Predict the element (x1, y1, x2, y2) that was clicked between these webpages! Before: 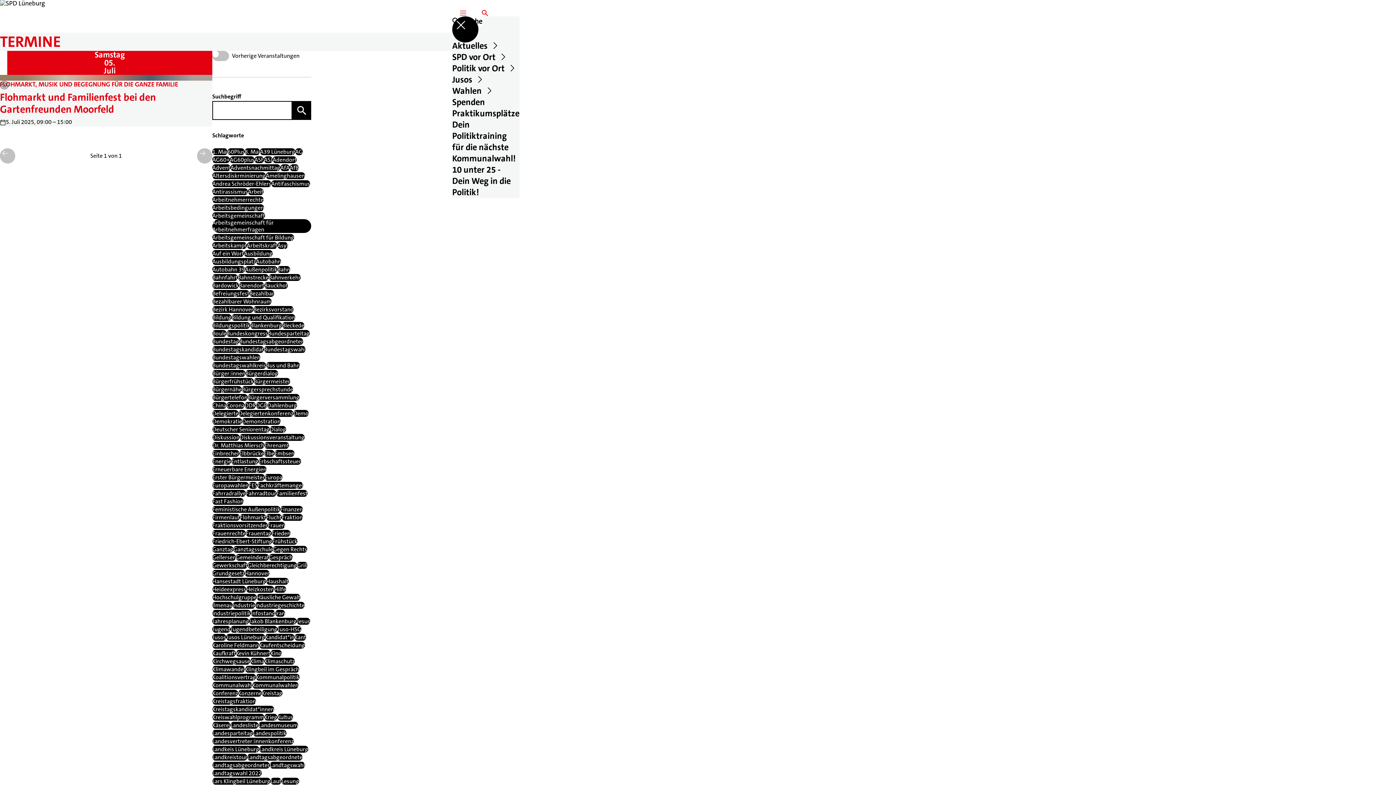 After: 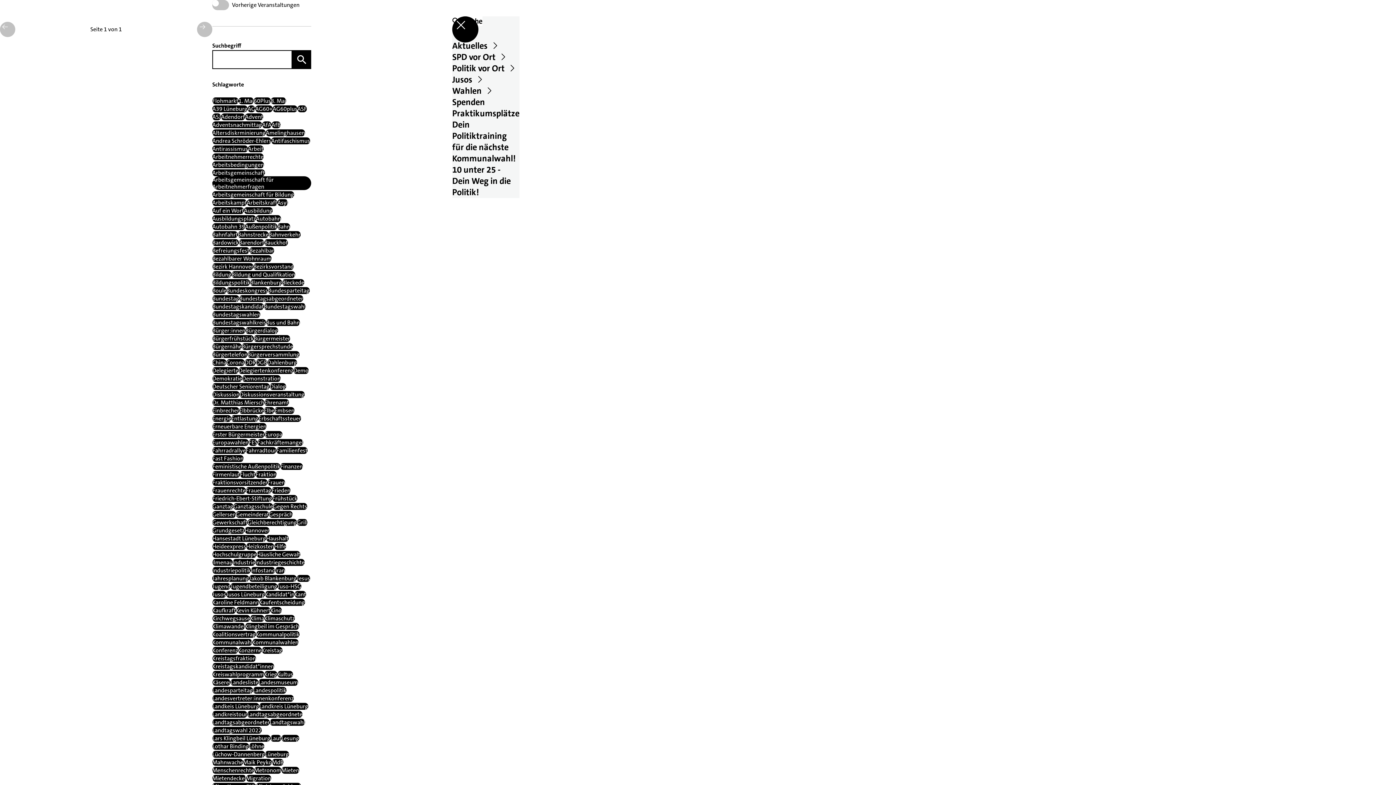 Action: label: Flohmarkt bbox: (240, 514, 266, 521)